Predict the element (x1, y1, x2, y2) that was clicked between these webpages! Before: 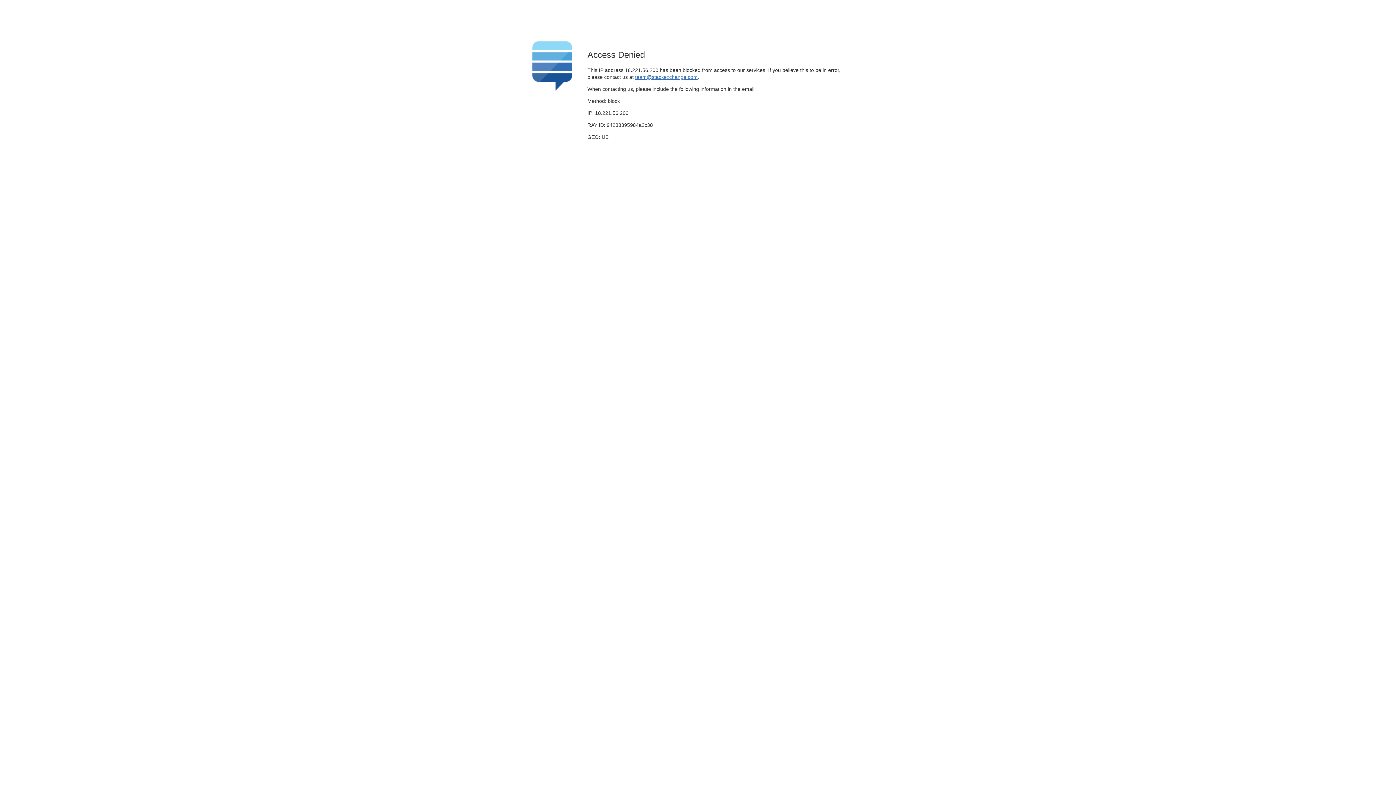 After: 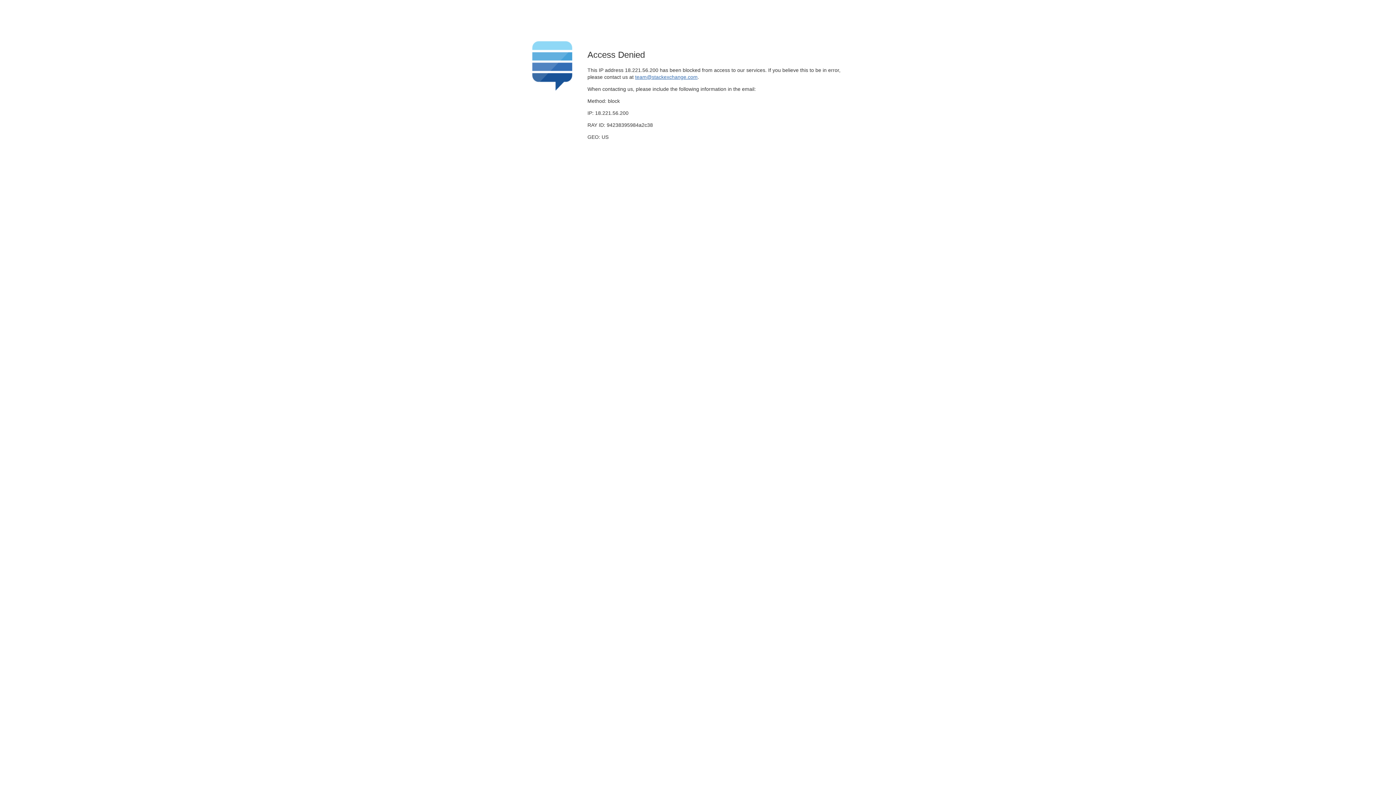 Action: bbox: (635, 74, 697, 79) label: team@stackexchange.com